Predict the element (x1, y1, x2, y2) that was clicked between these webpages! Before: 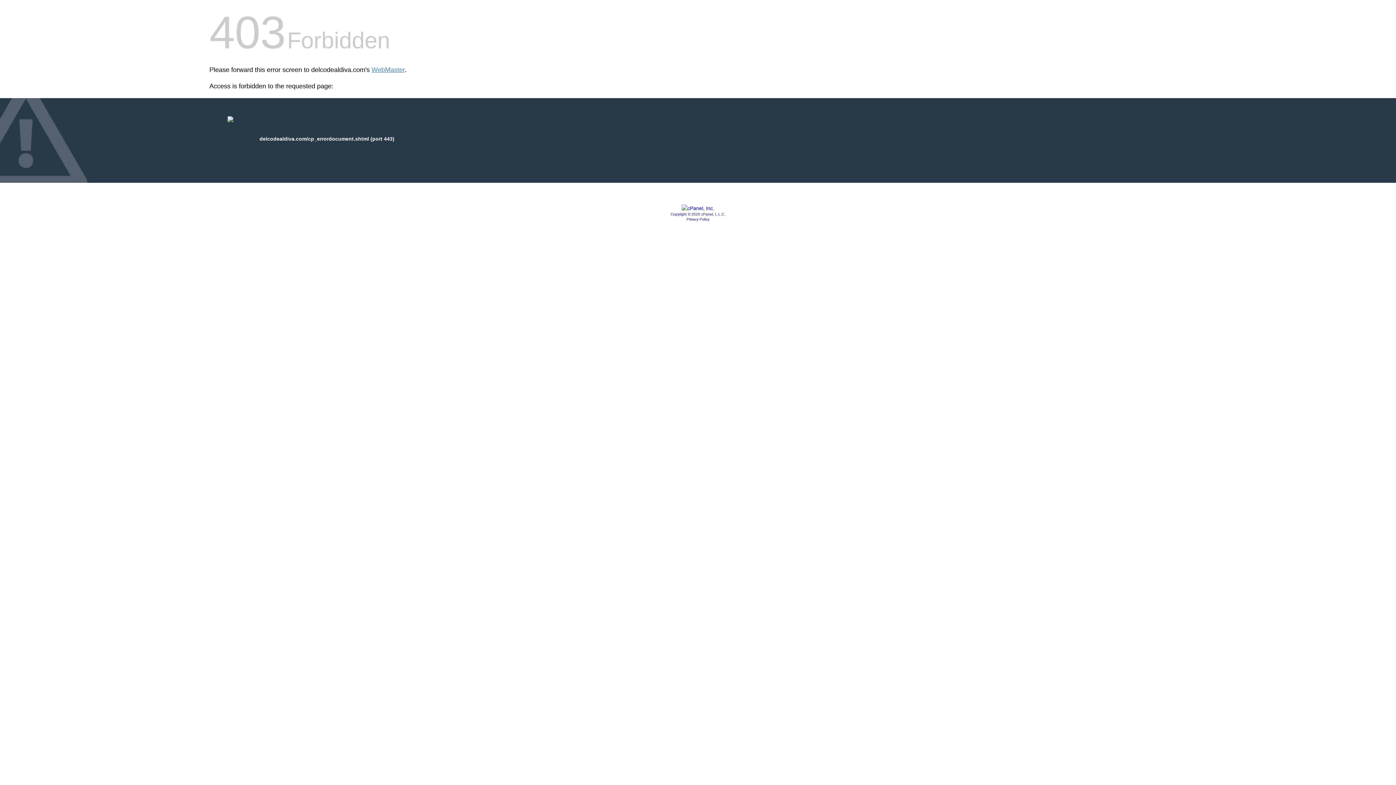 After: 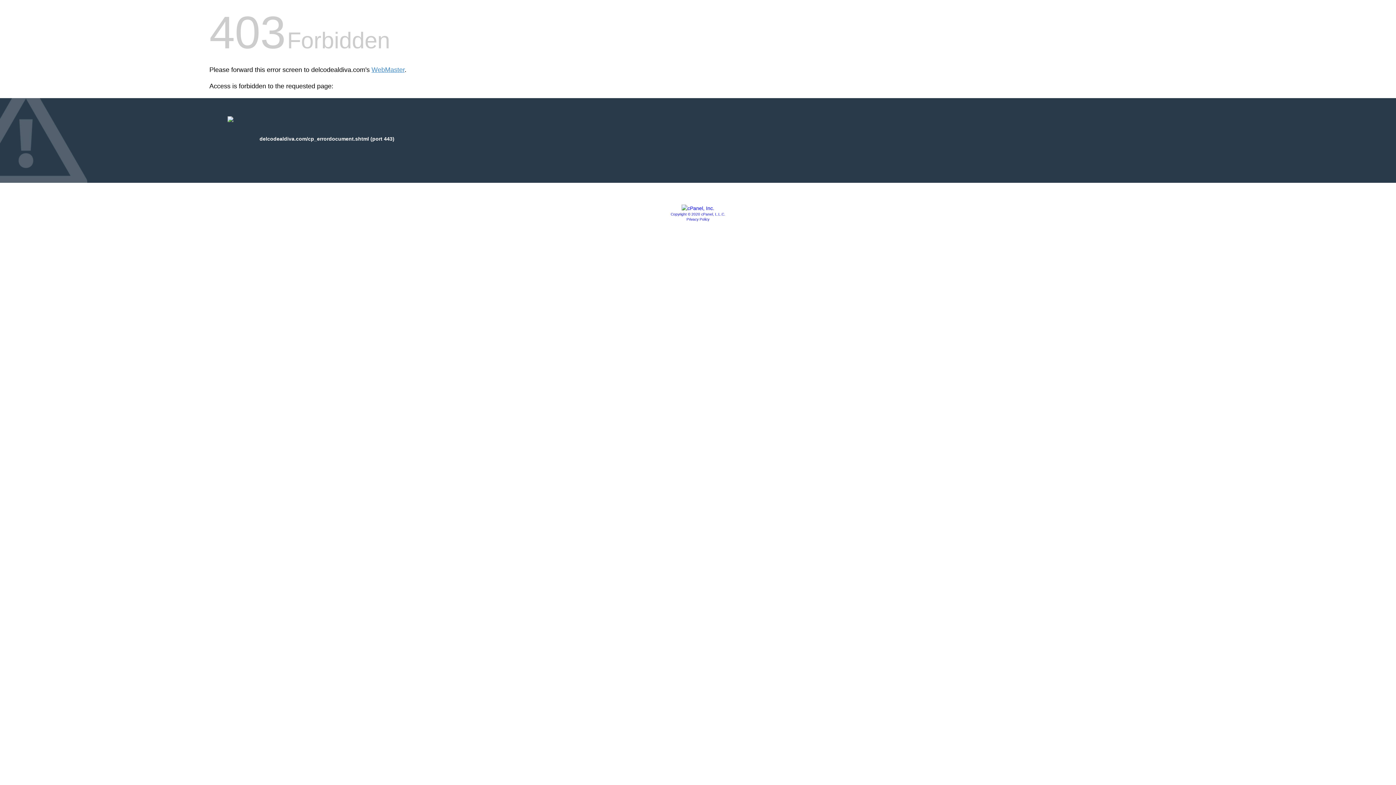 Action: bbox: (686, 217, 709, 221) label: Privacy Policy